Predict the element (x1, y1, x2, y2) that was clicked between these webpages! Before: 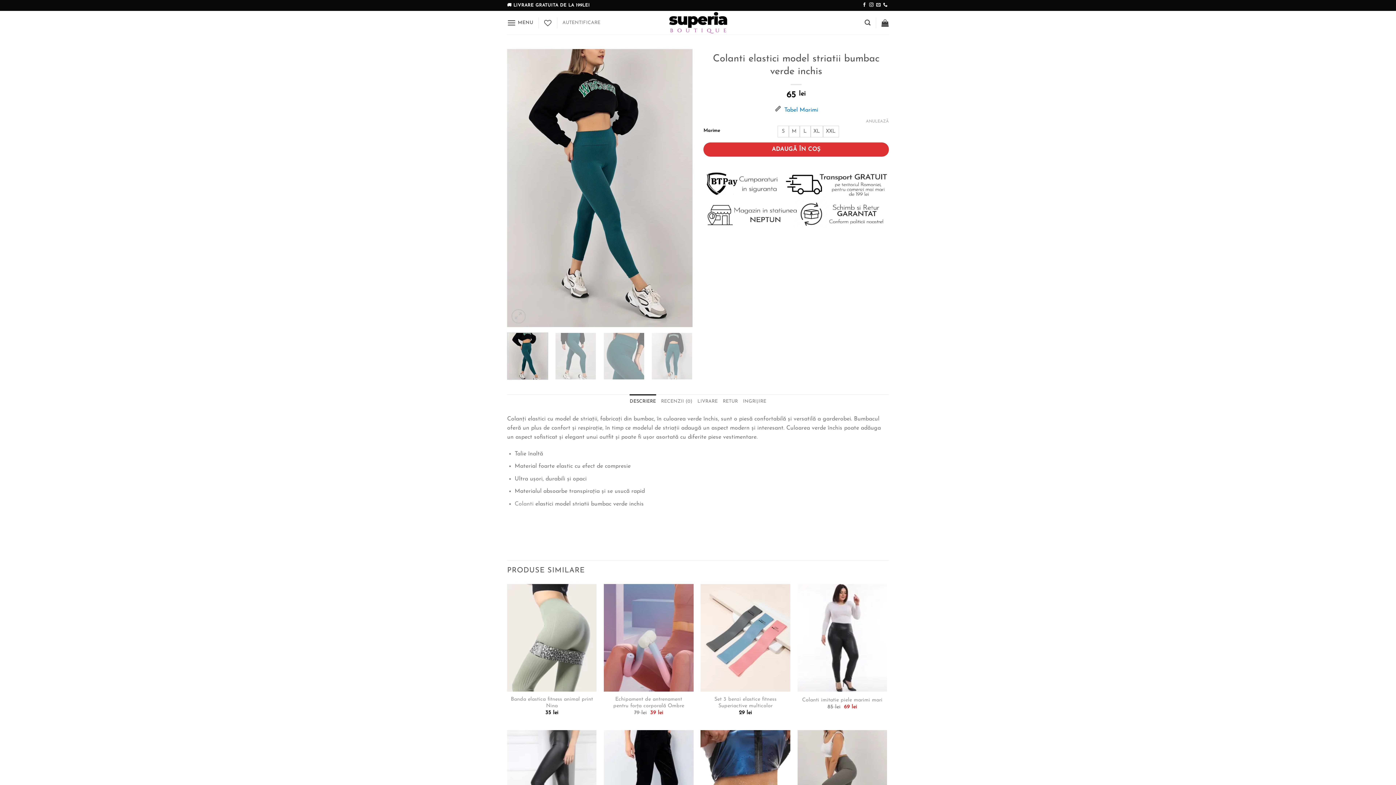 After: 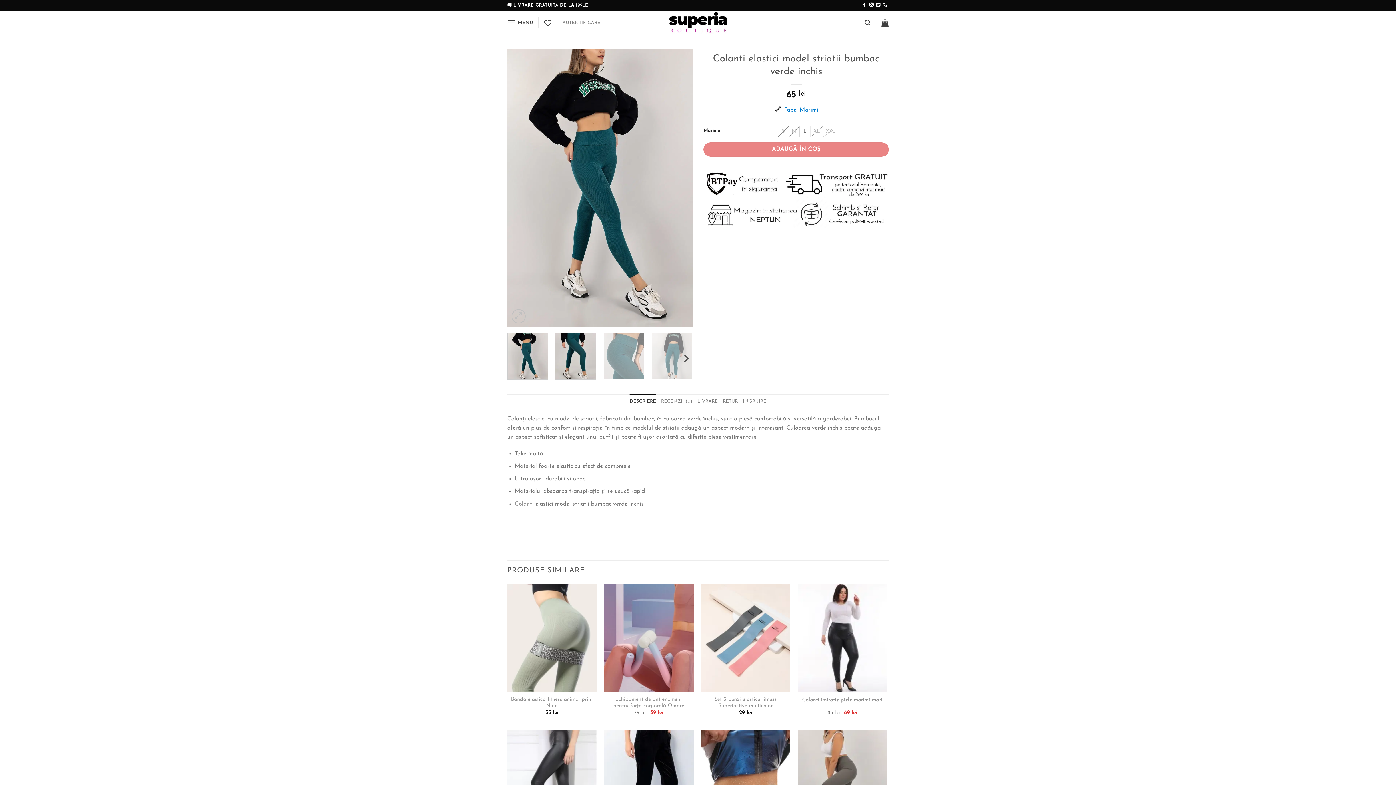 Action: bbox: (555, 332, 596, 379)